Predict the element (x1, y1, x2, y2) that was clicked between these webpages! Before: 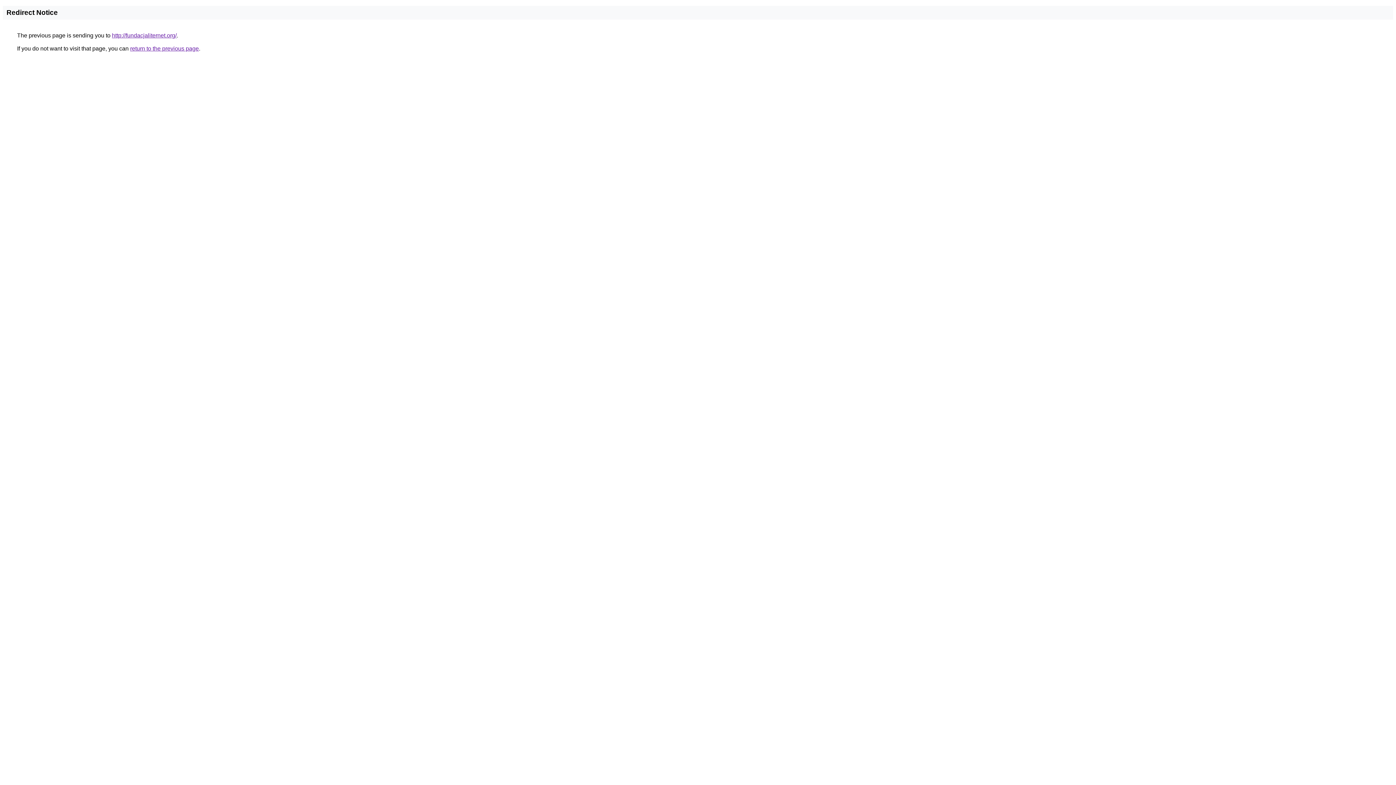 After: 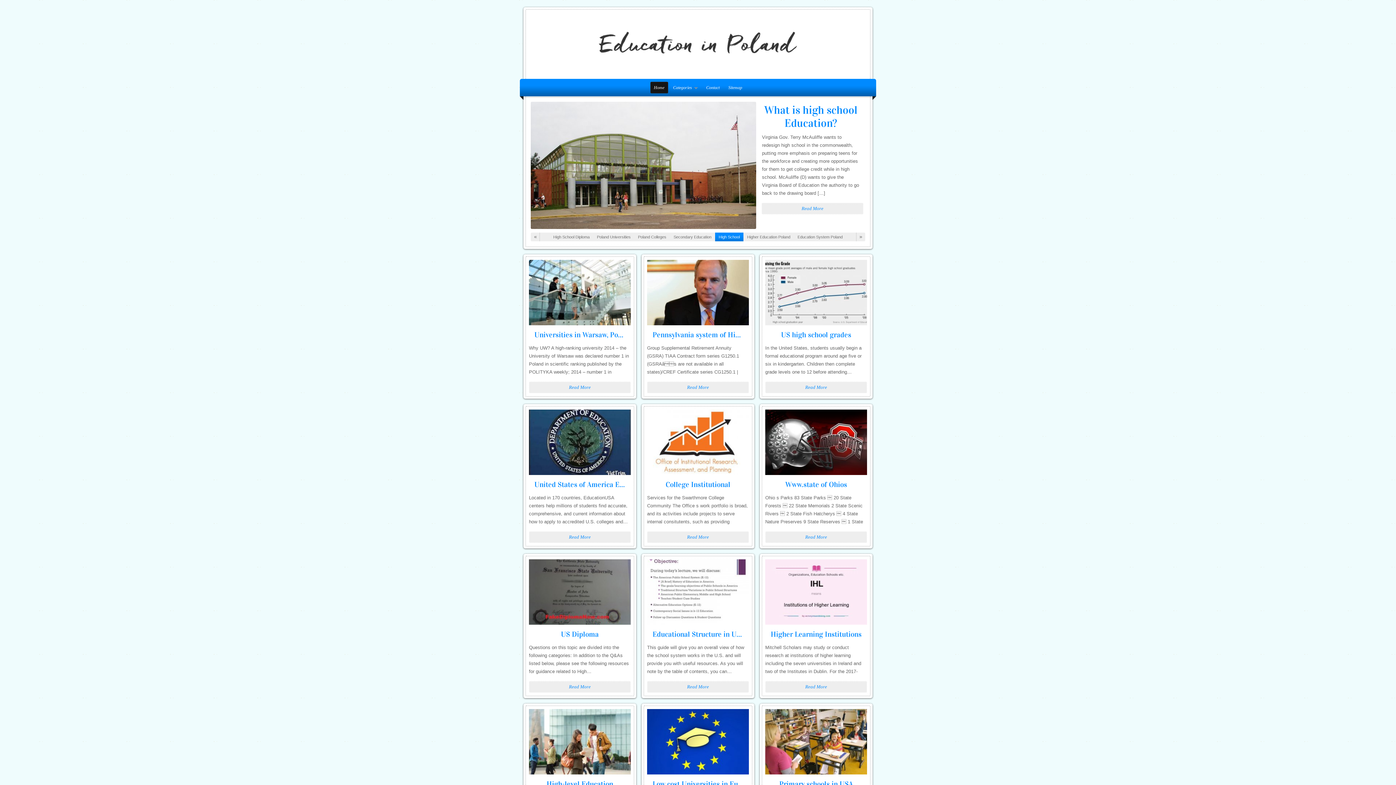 Action: bbox: (112, 32, 176, 38) label: http://fundacjaliternet.org/